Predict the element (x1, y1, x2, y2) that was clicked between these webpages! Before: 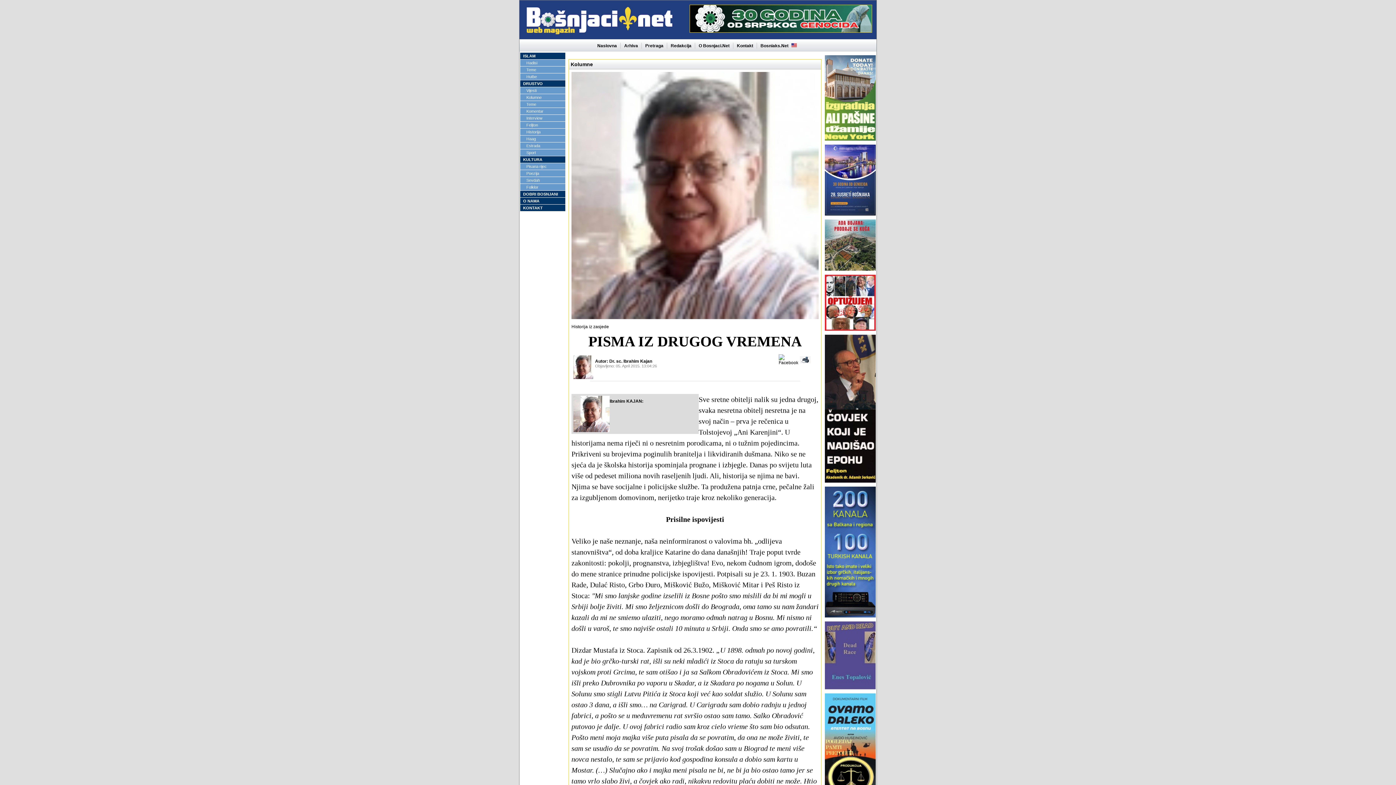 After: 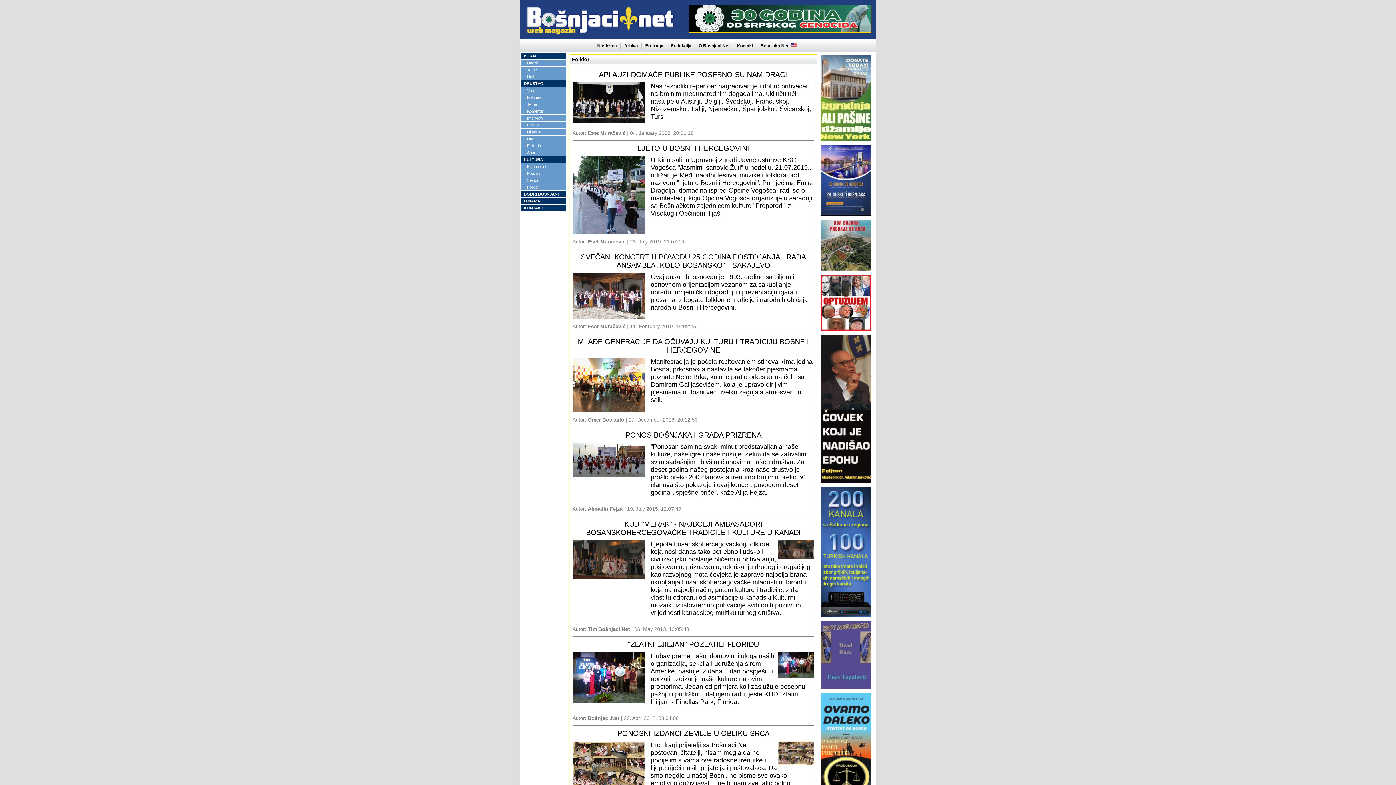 Action: label: Folklor bbox: (520, 184, 565, 190)